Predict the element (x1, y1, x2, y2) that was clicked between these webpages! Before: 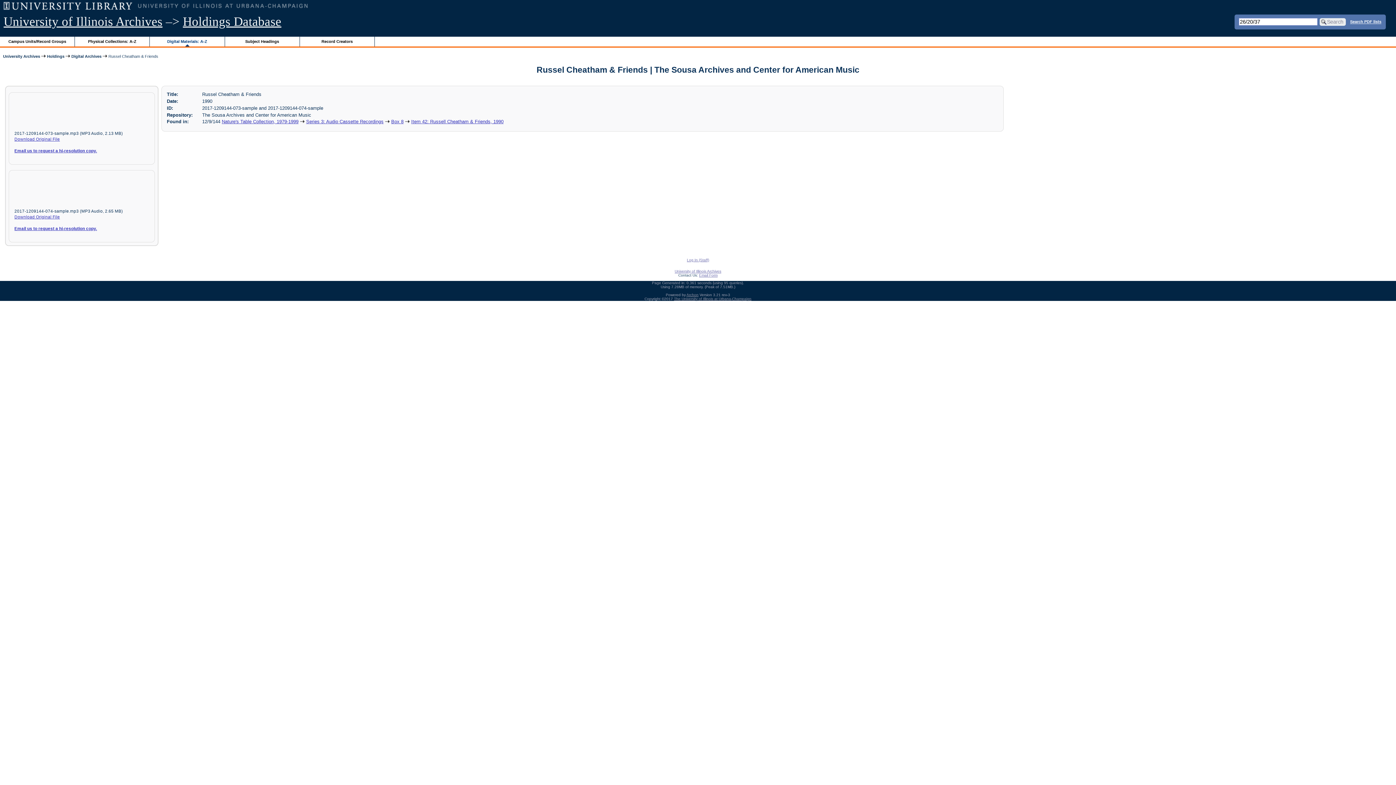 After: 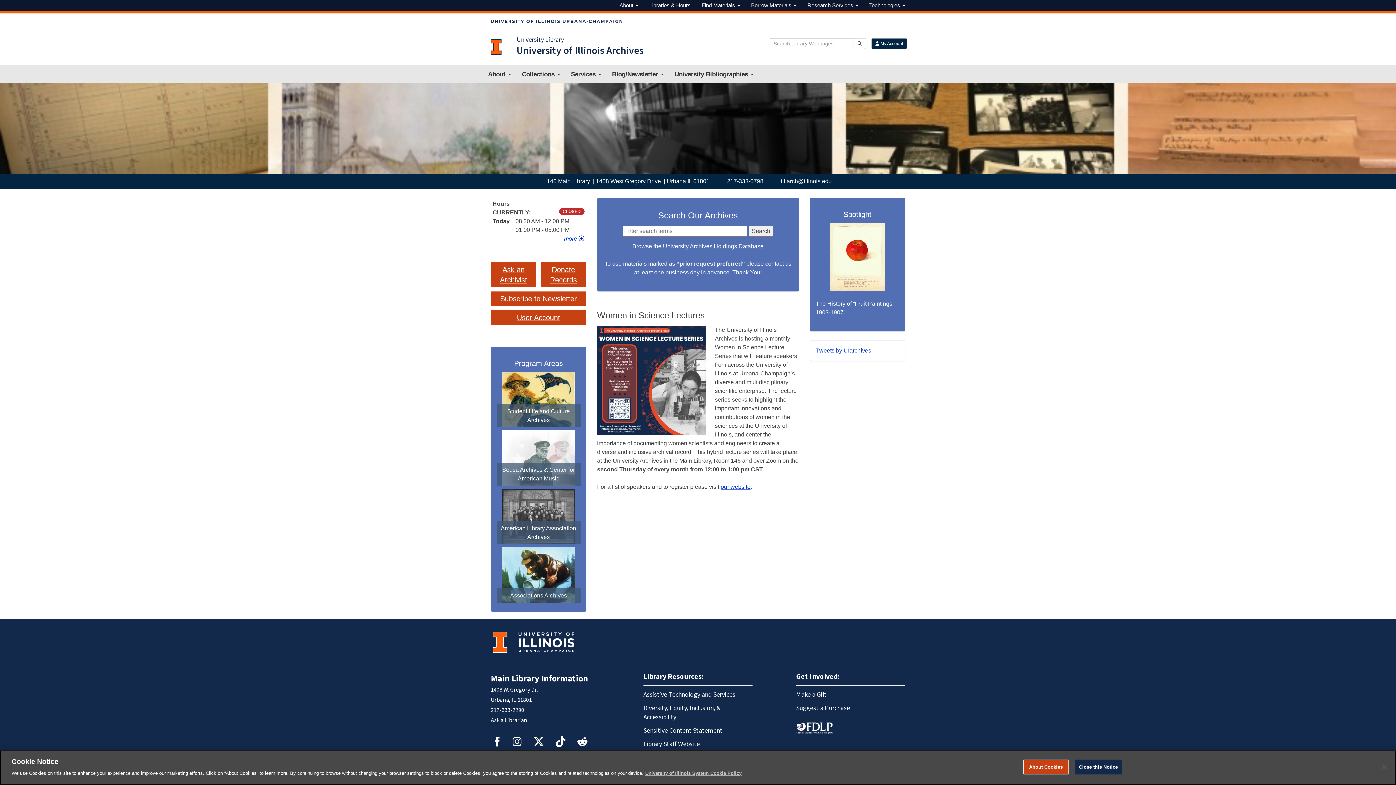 Action: label: University of Illinois Archives bbox: (3, 14, 162, 28)